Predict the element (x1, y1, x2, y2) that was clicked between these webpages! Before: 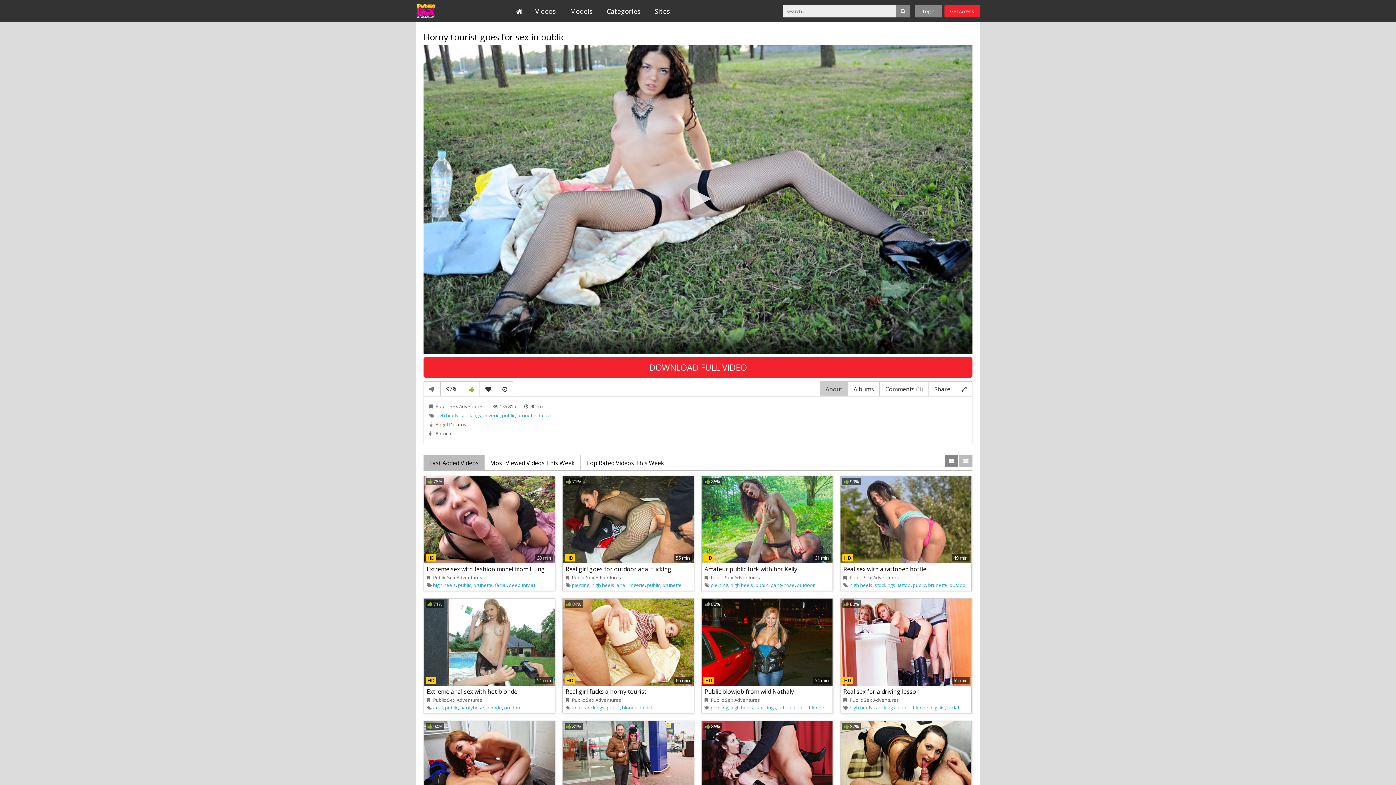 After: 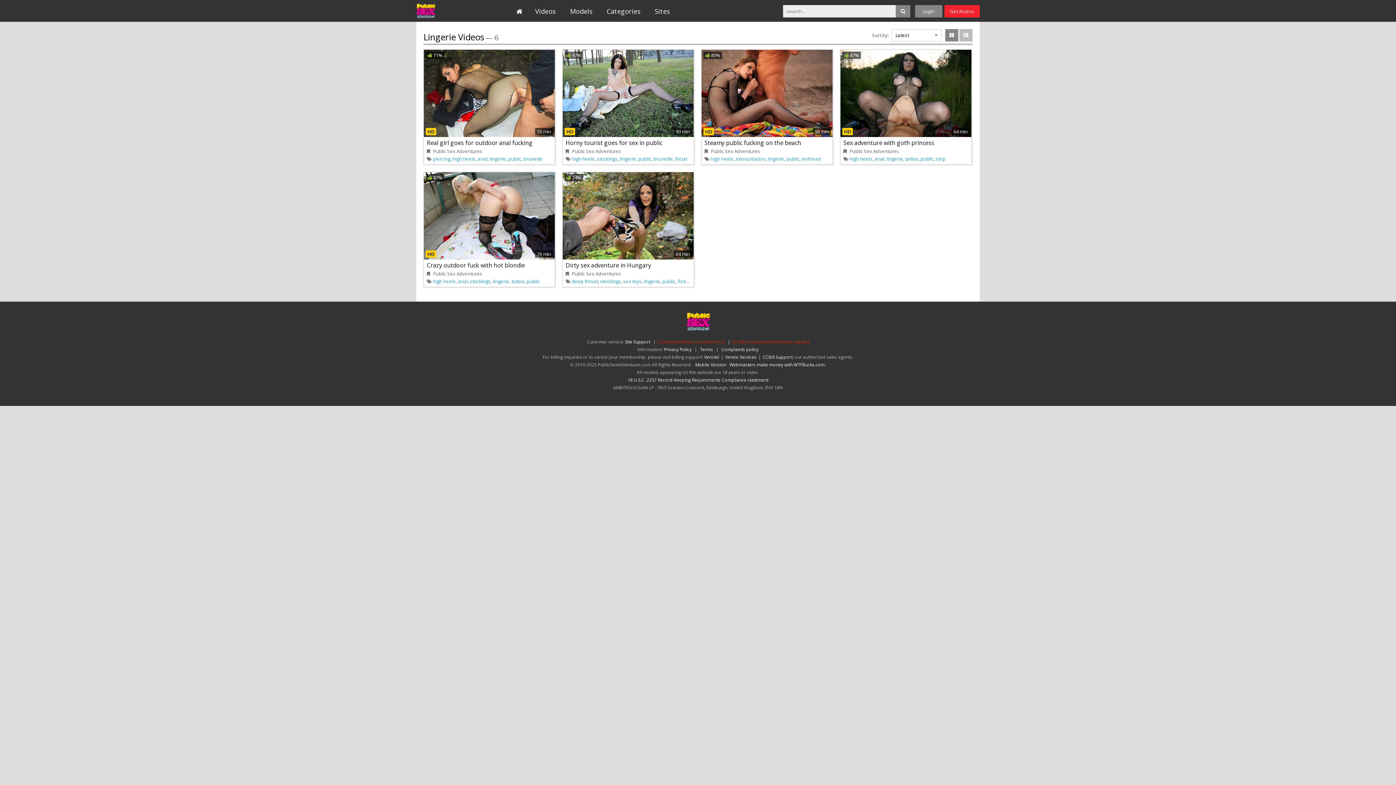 Action: bbox: (483, 412, 500, 419) label: lingerie